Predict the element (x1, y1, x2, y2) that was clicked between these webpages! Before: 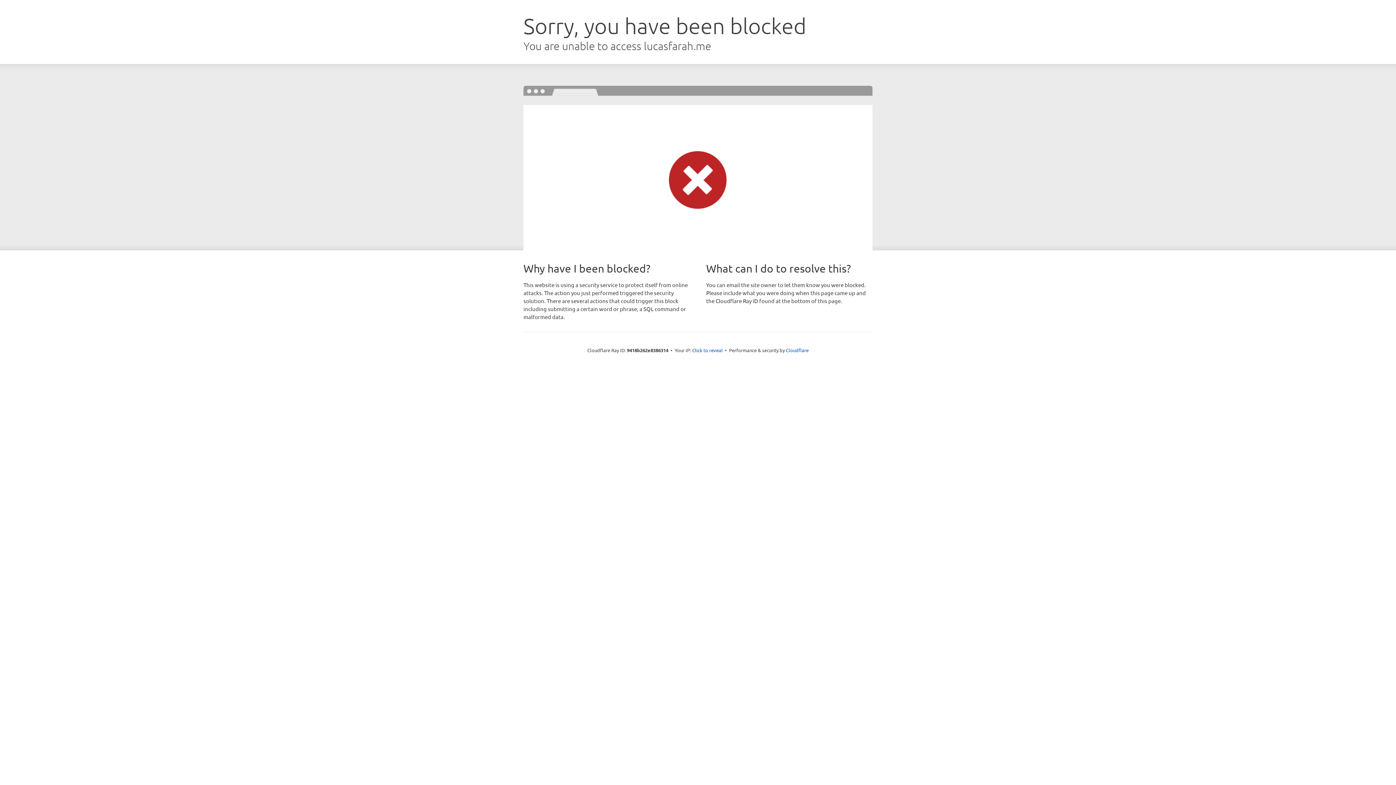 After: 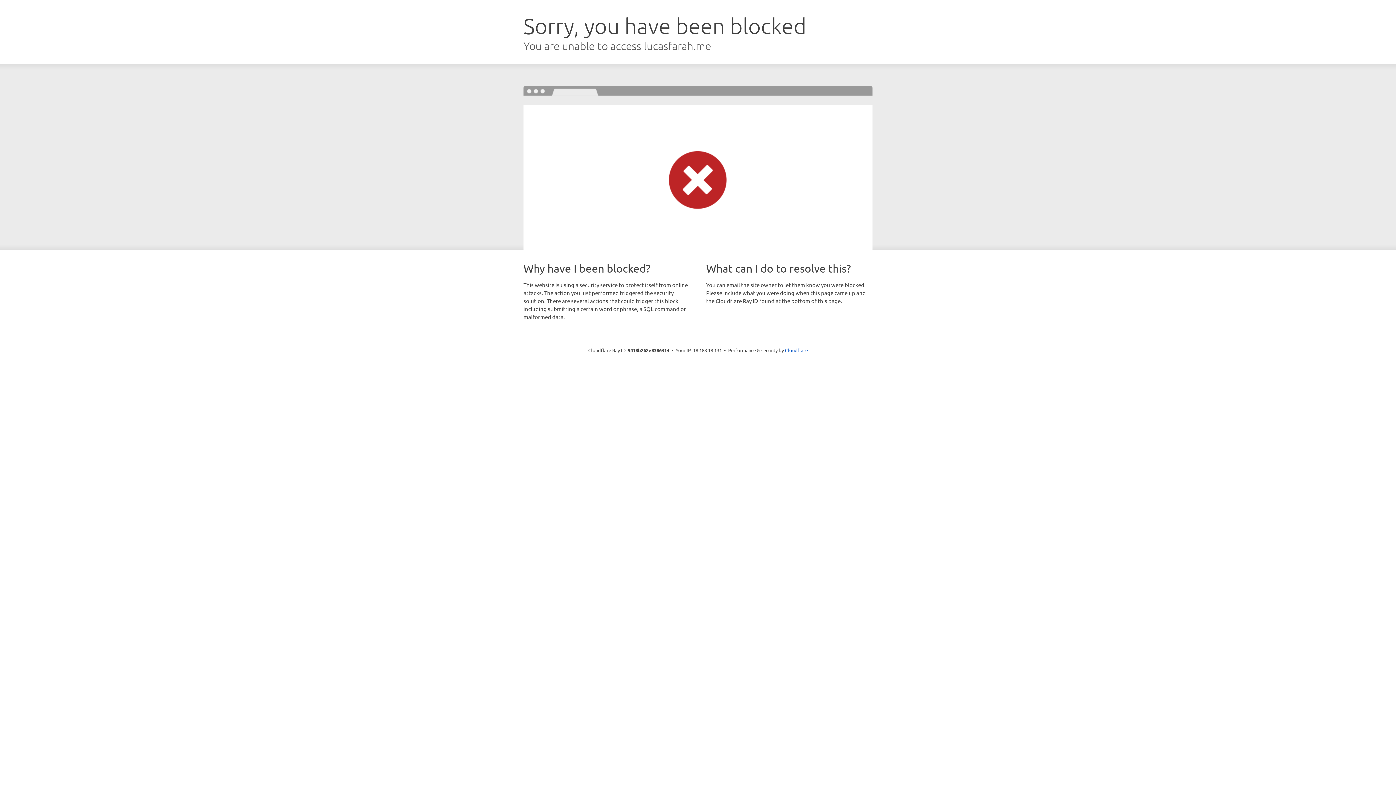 Action: bbox: (692, 346, 722, 353) label: Click to reveal